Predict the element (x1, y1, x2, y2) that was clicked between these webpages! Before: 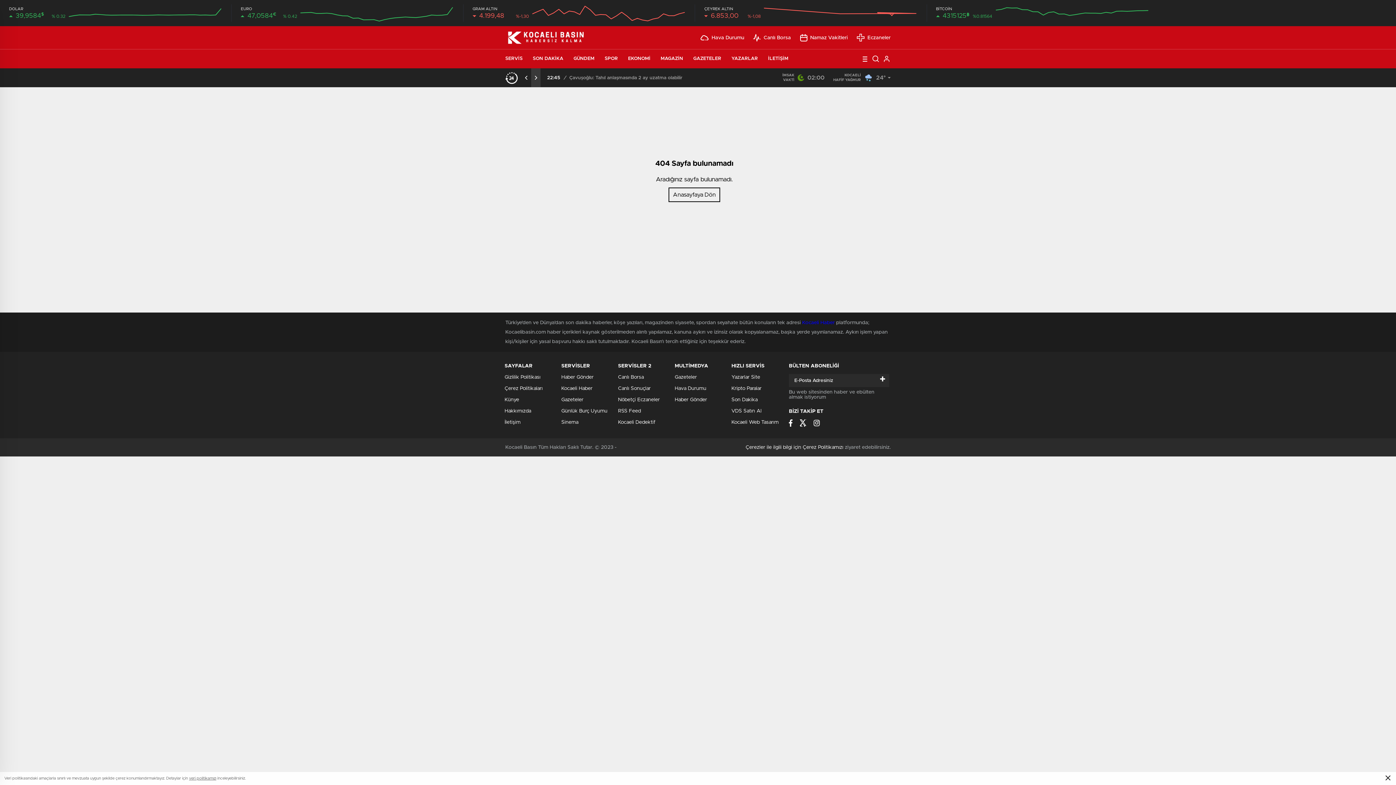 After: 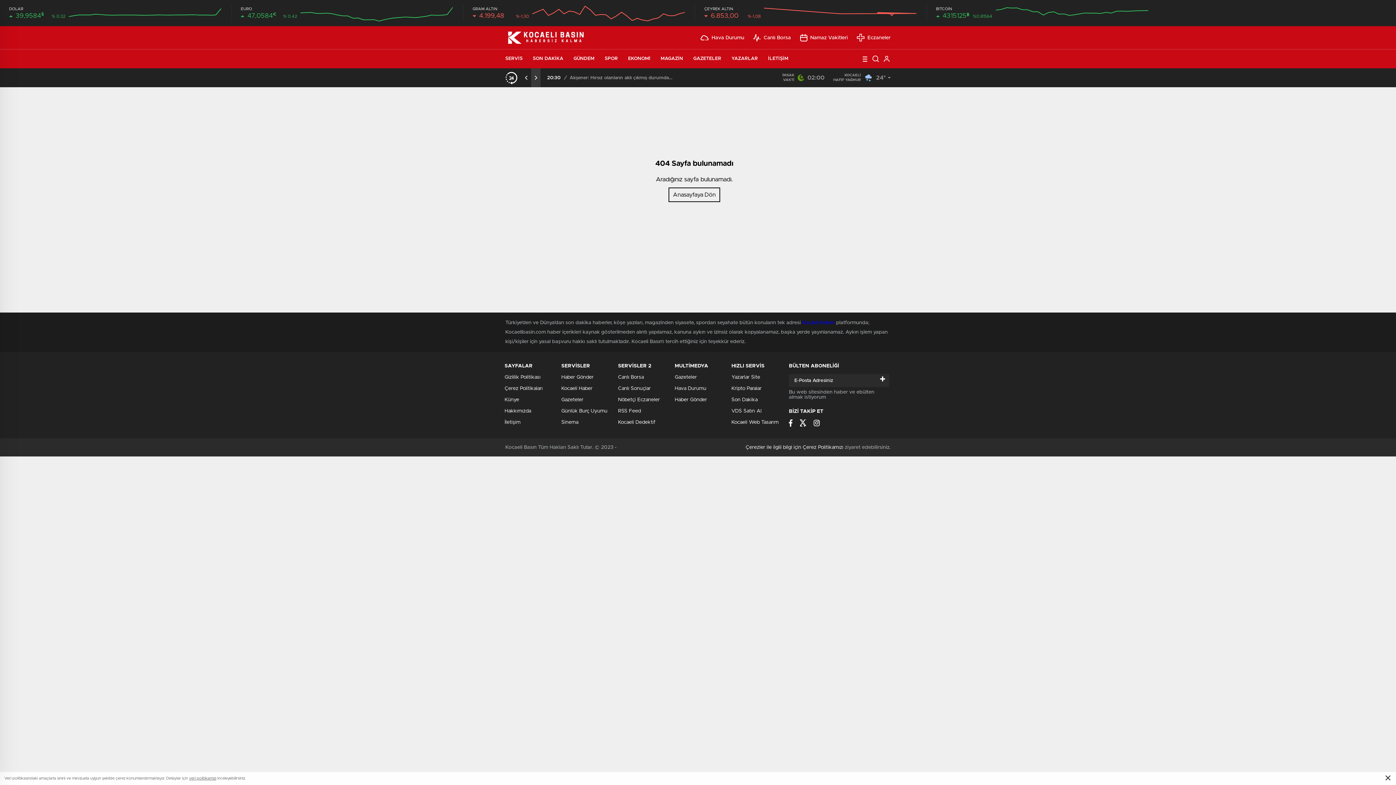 Action: label: + bbox: (876, 374, 889, 385)